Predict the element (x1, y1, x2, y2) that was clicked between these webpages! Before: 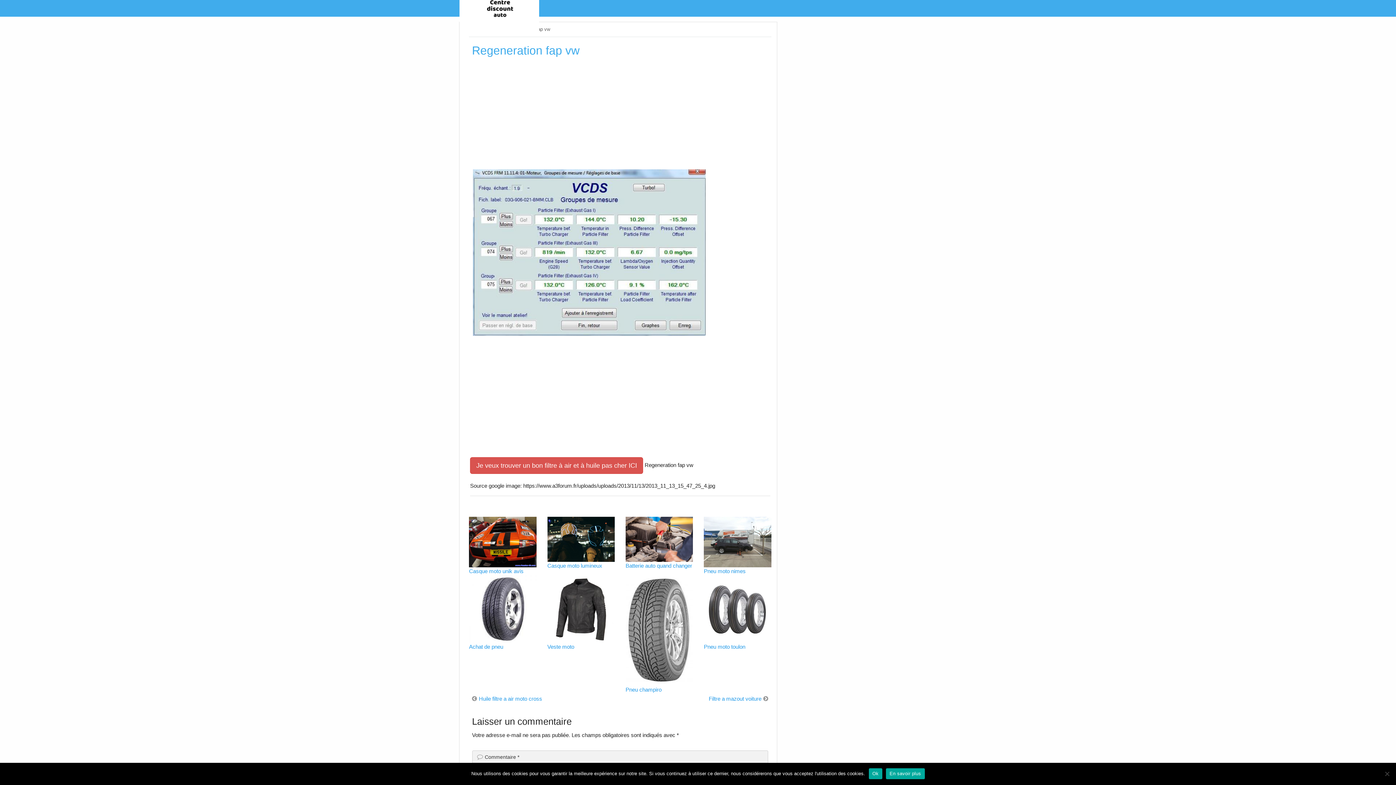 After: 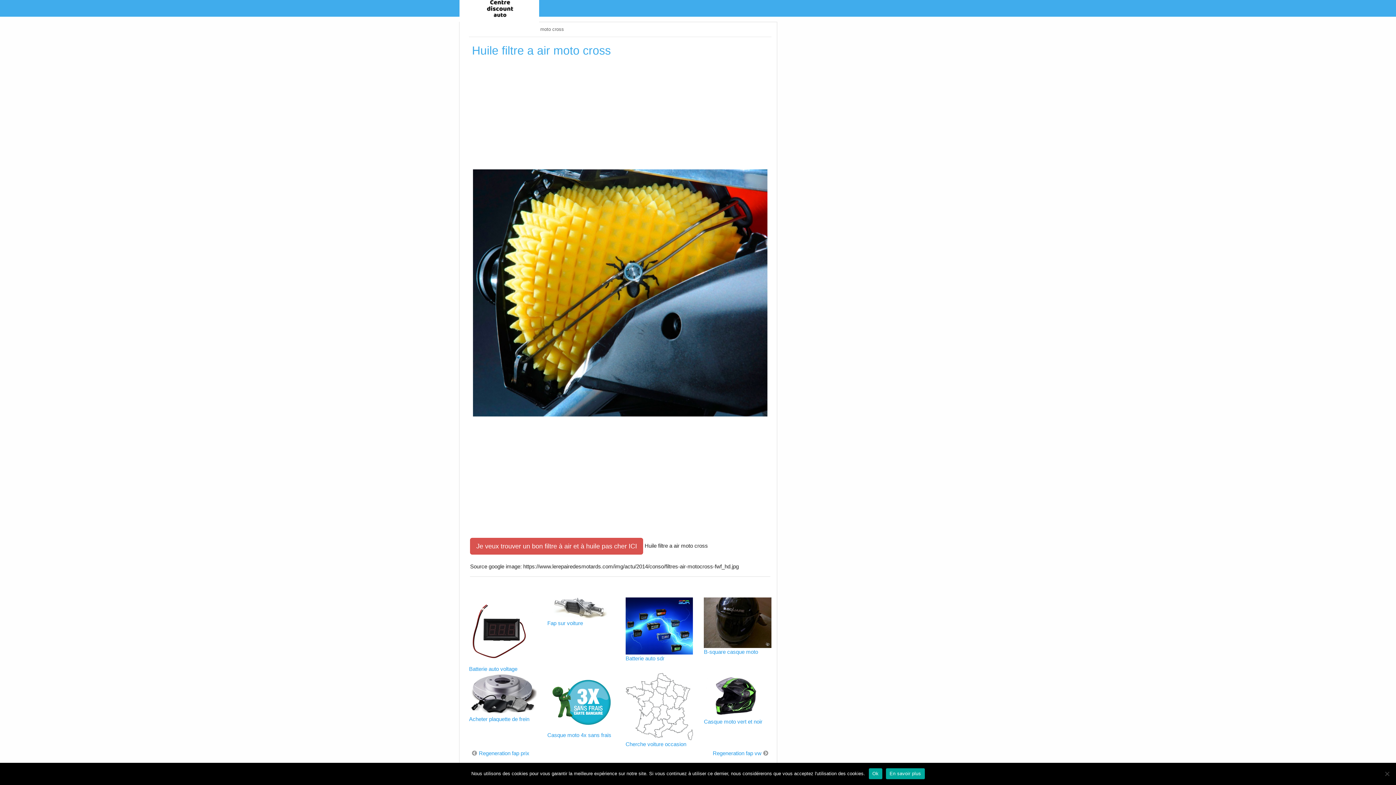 Action: label: Huile filtre a air moto cross bbox: (470, 696, 542, 702)